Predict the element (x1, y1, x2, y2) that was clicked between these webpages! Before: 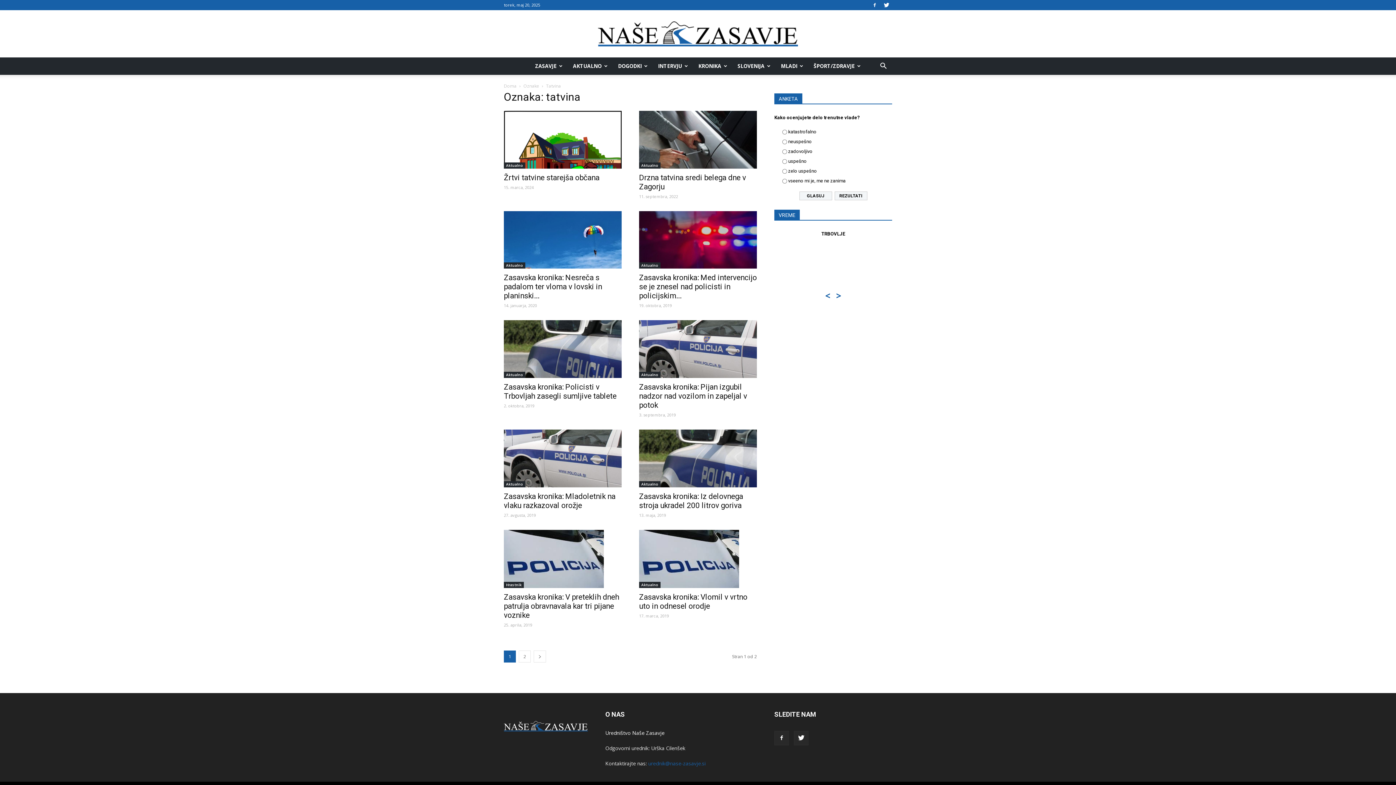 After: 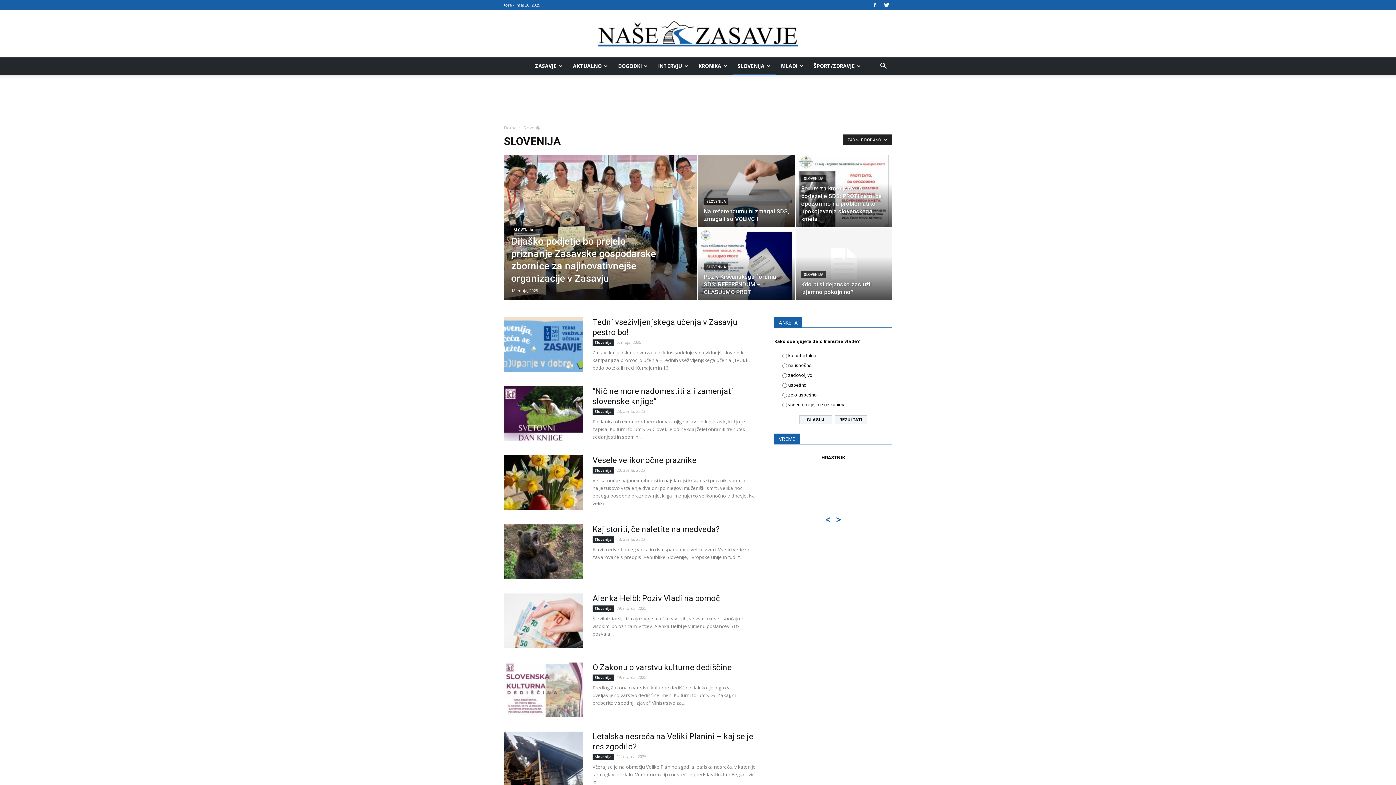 Action: label: SLOVENIJA bbox: (732, 57, 776, 74)